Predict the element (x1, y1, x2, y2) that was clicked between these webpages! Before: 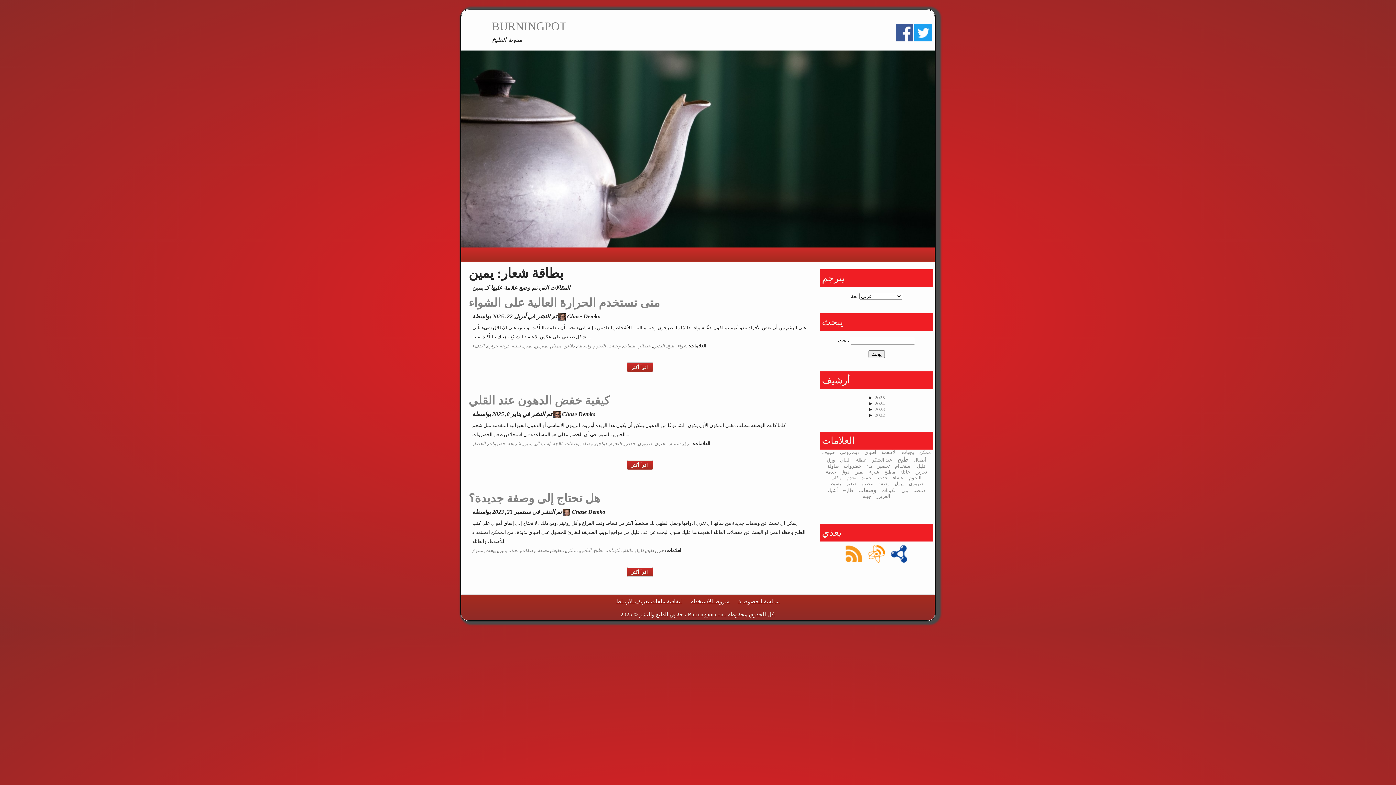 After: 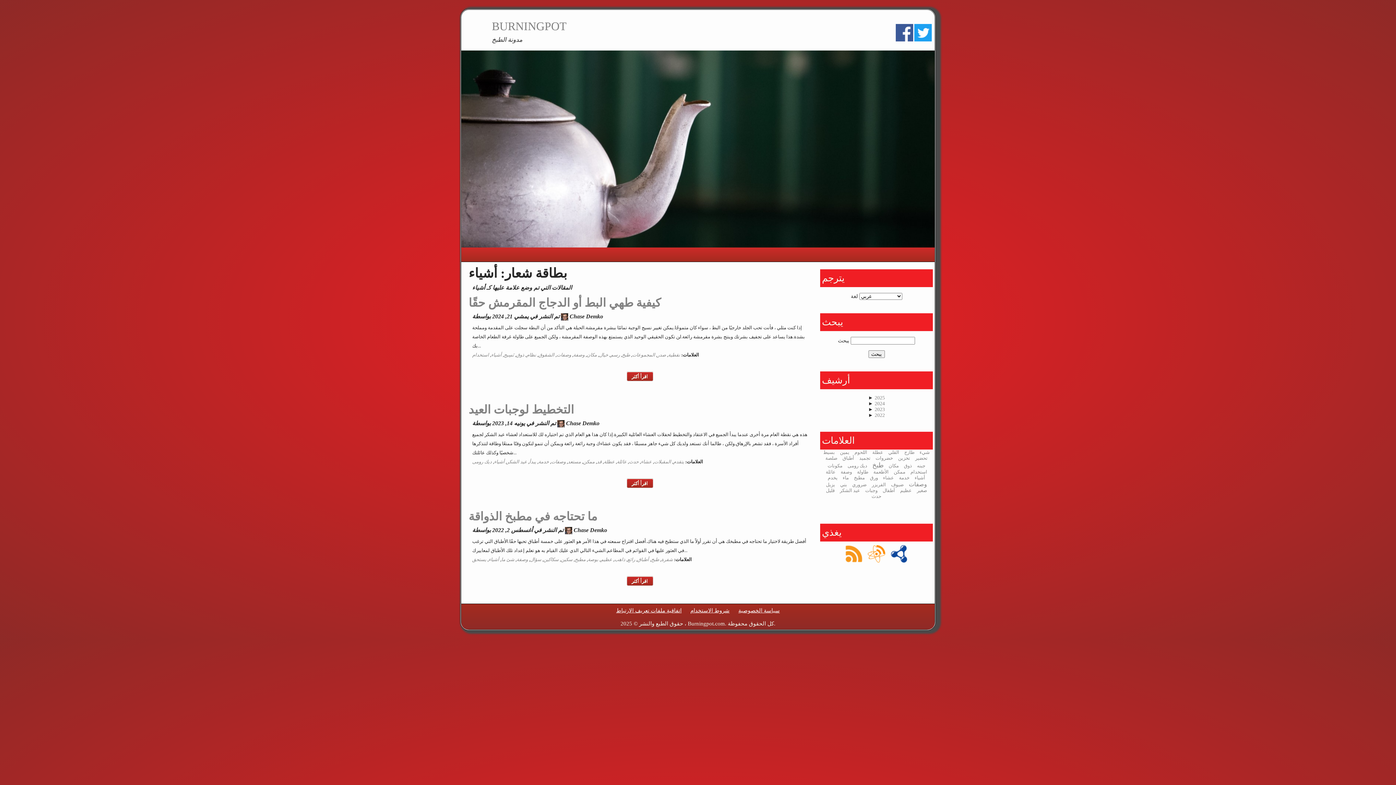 Action: label: أشياء bbox: (827, 488, 838, 493)